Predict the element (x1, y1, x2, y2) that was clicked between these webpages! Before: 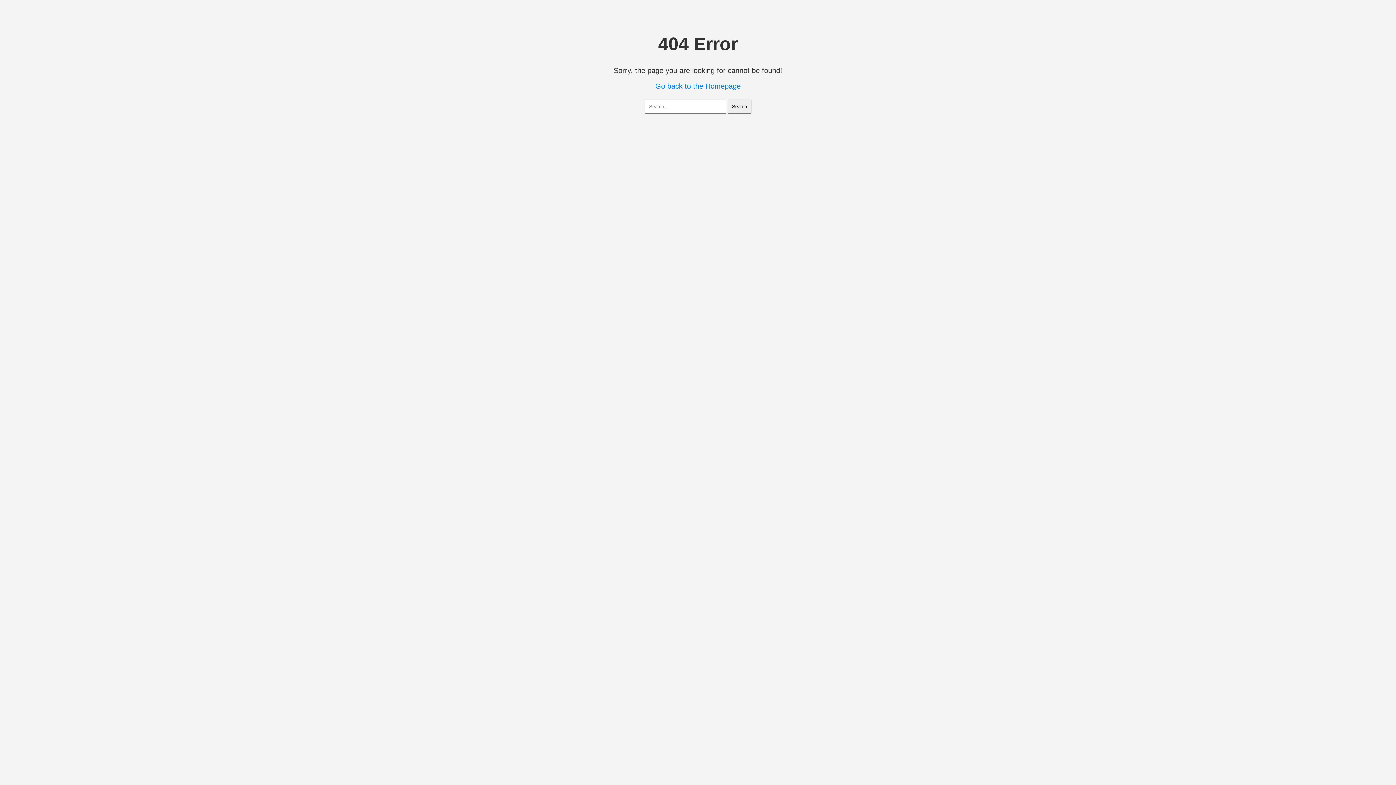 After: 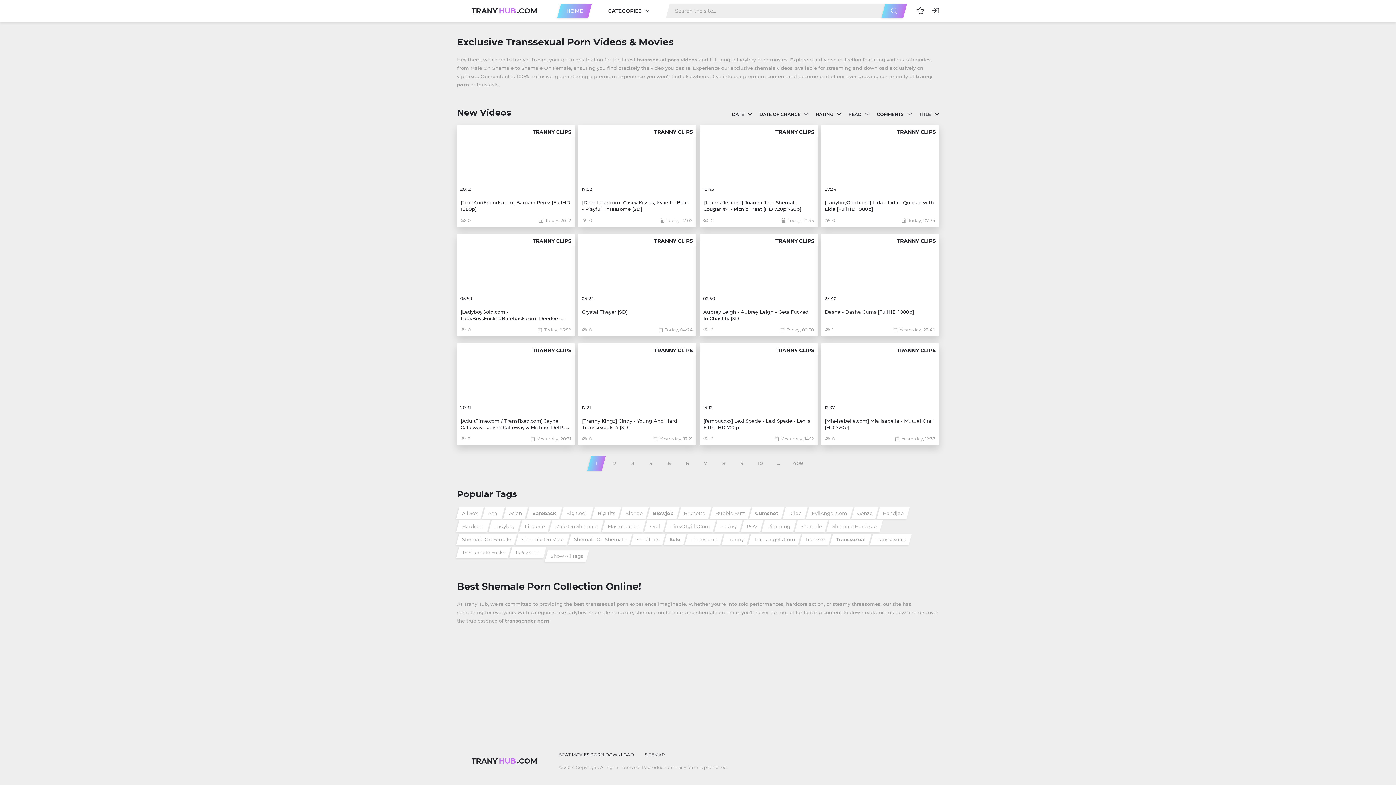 Action: label: Go back to the Homepage bbox: (655, 82, 740, 90)